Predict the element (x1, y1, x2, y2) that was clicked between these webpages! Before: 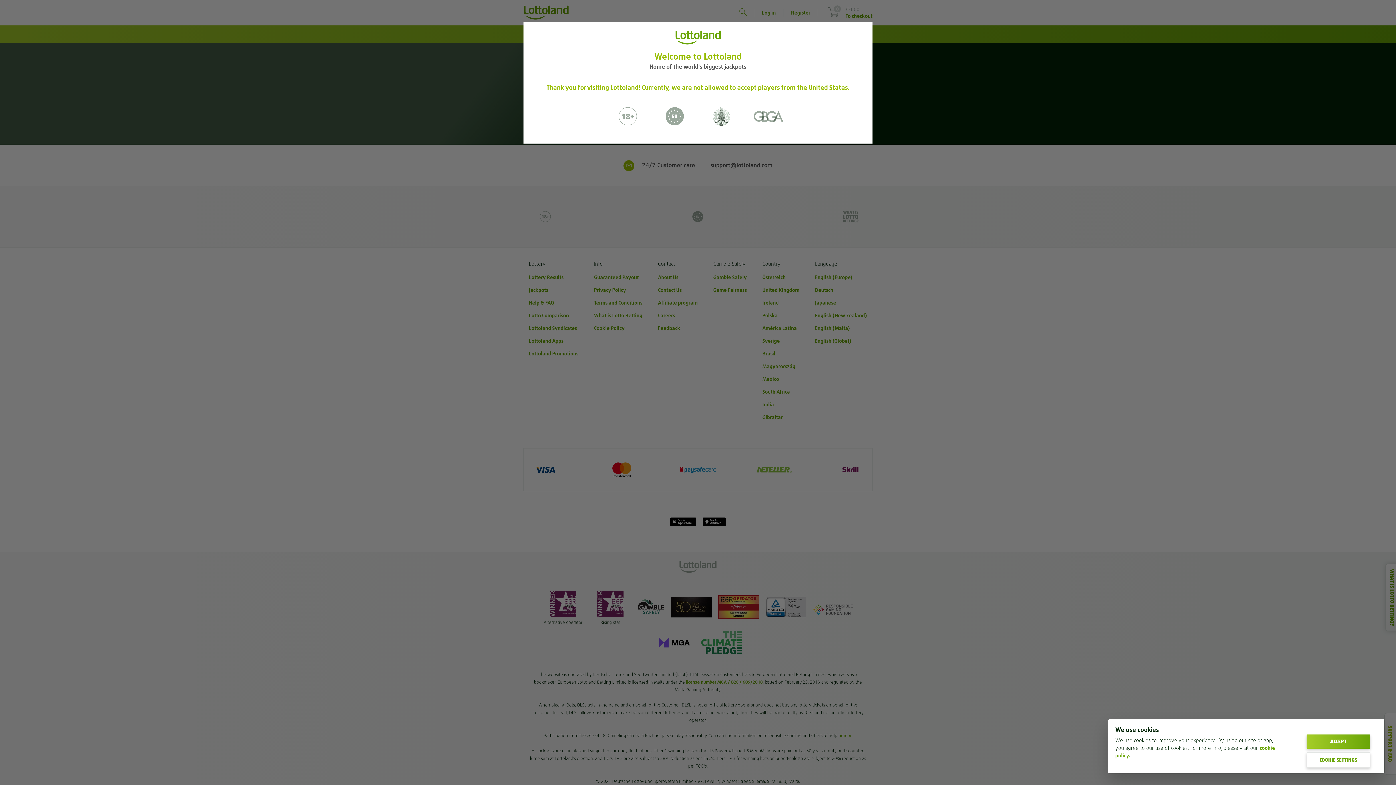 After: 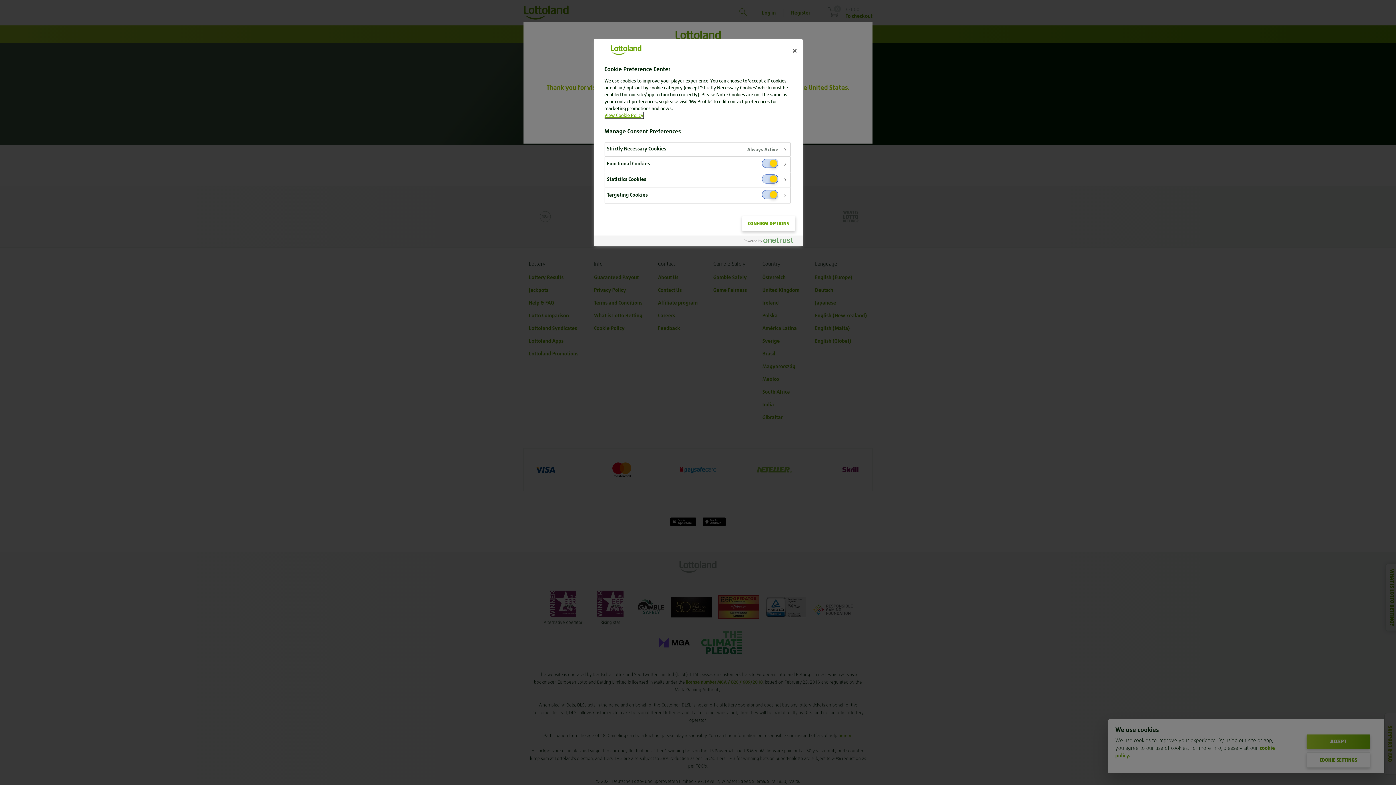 Action: bbox: (1306, 752, 1370, 768) label: COOKIE SETTINGS